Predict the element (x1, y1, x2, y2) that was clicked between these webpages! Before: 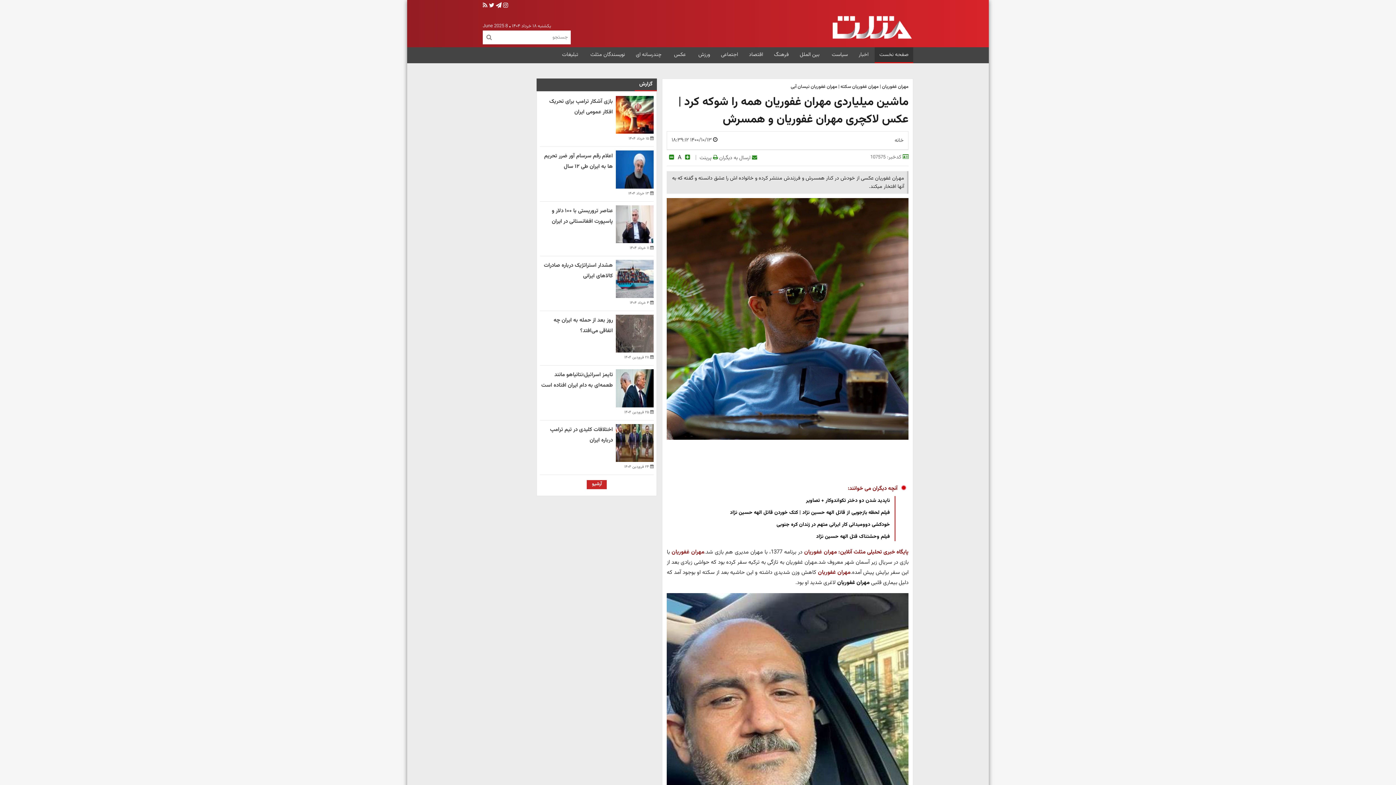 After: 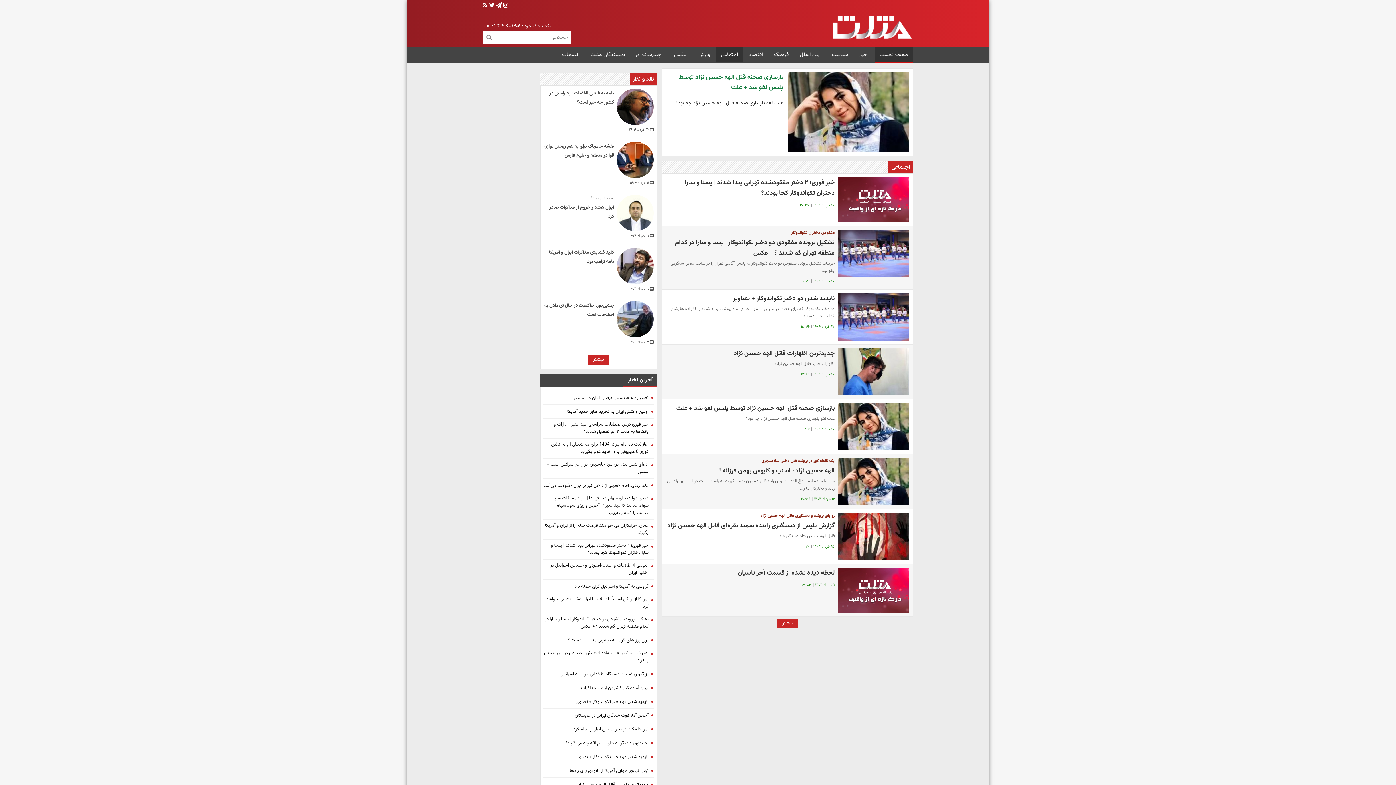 Action: label: اجتماعی bbox: (718, 49, 740, 60)